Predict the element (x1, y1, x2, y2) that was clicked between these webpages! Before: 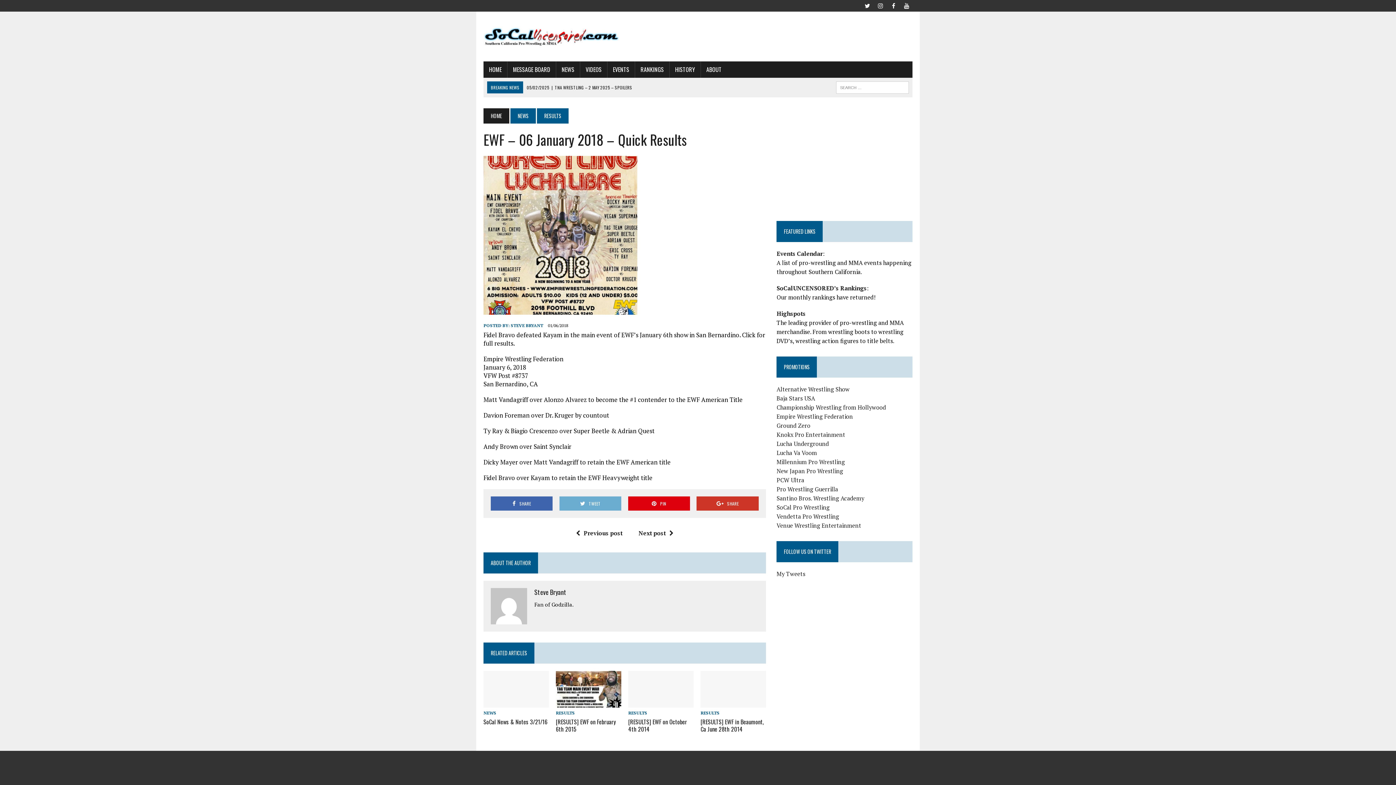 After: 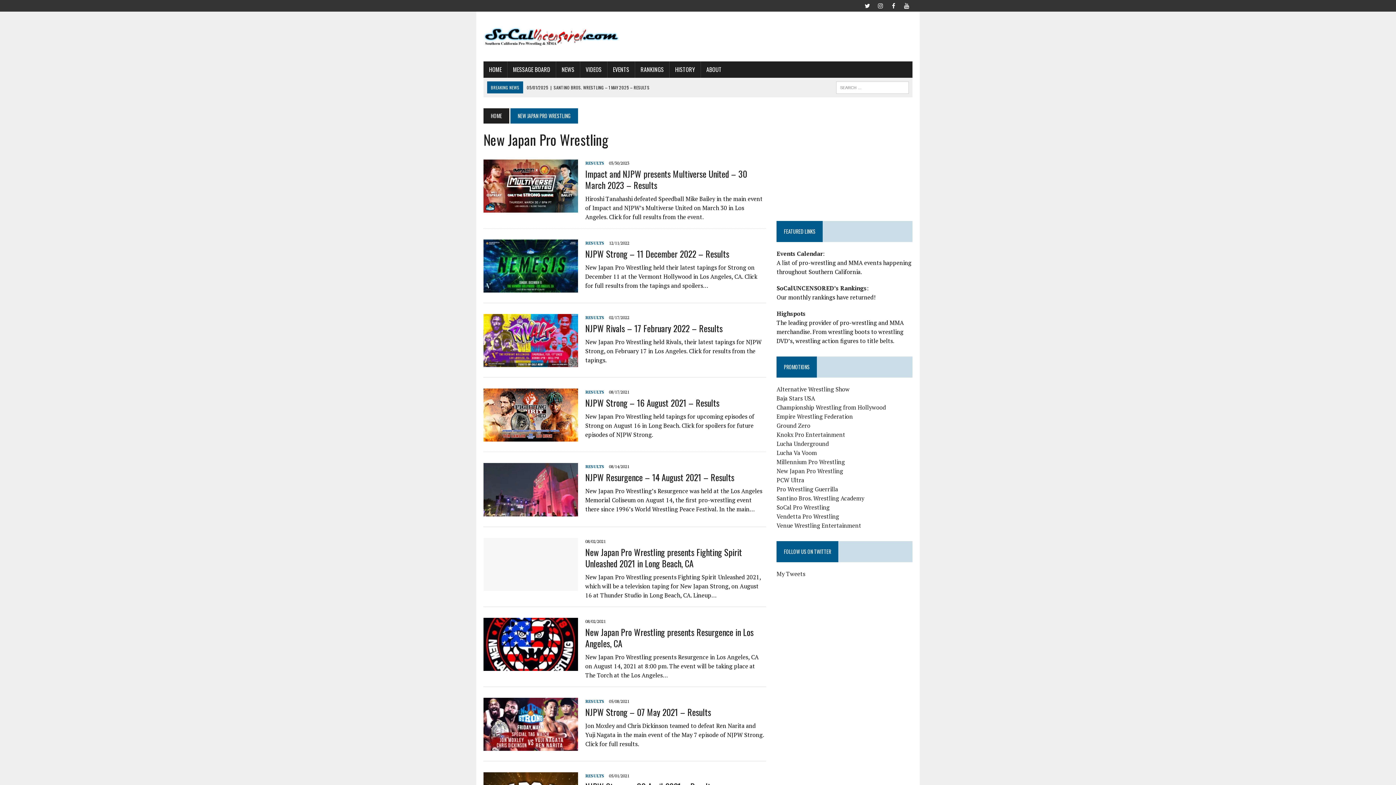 Action: label: New Japan Pro Wrestling bbox: (776, 467, 843, 475)